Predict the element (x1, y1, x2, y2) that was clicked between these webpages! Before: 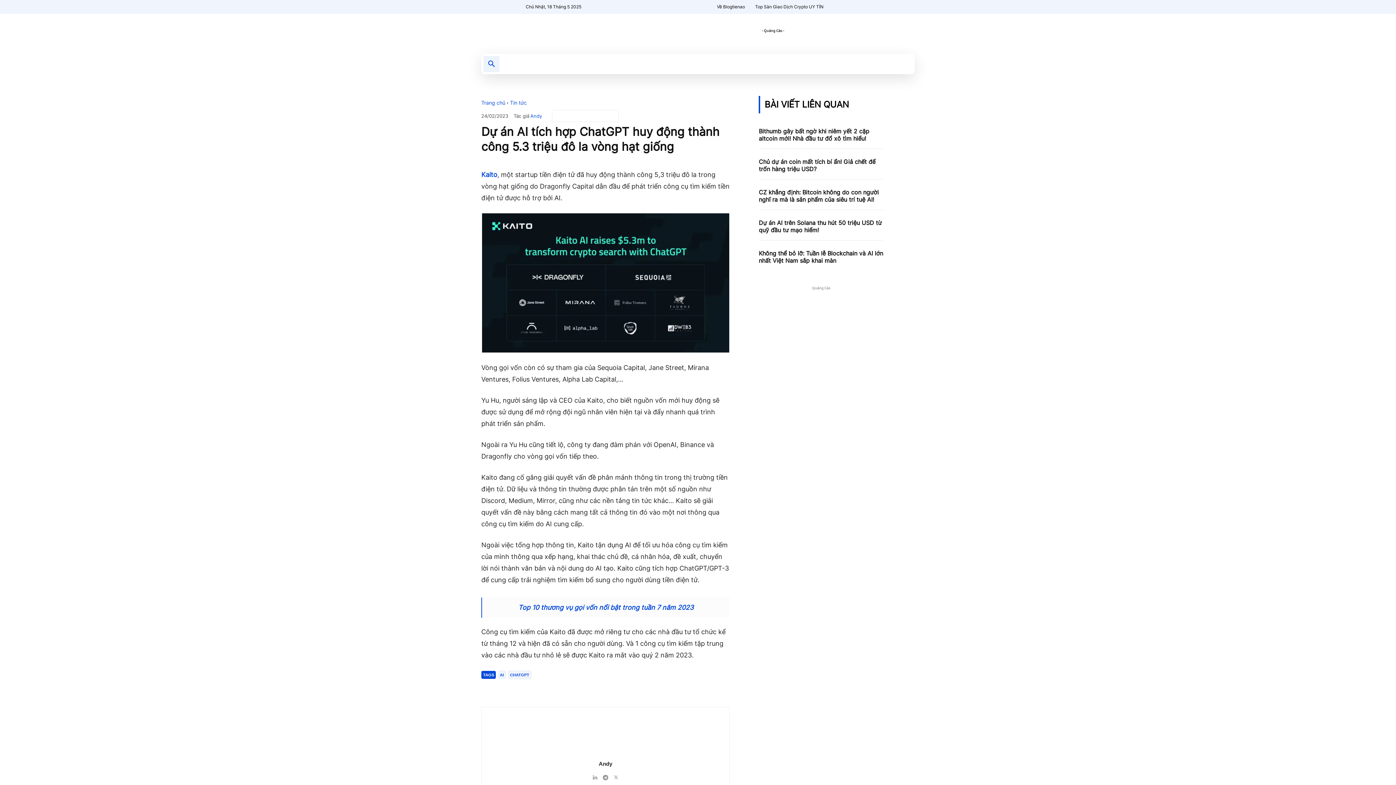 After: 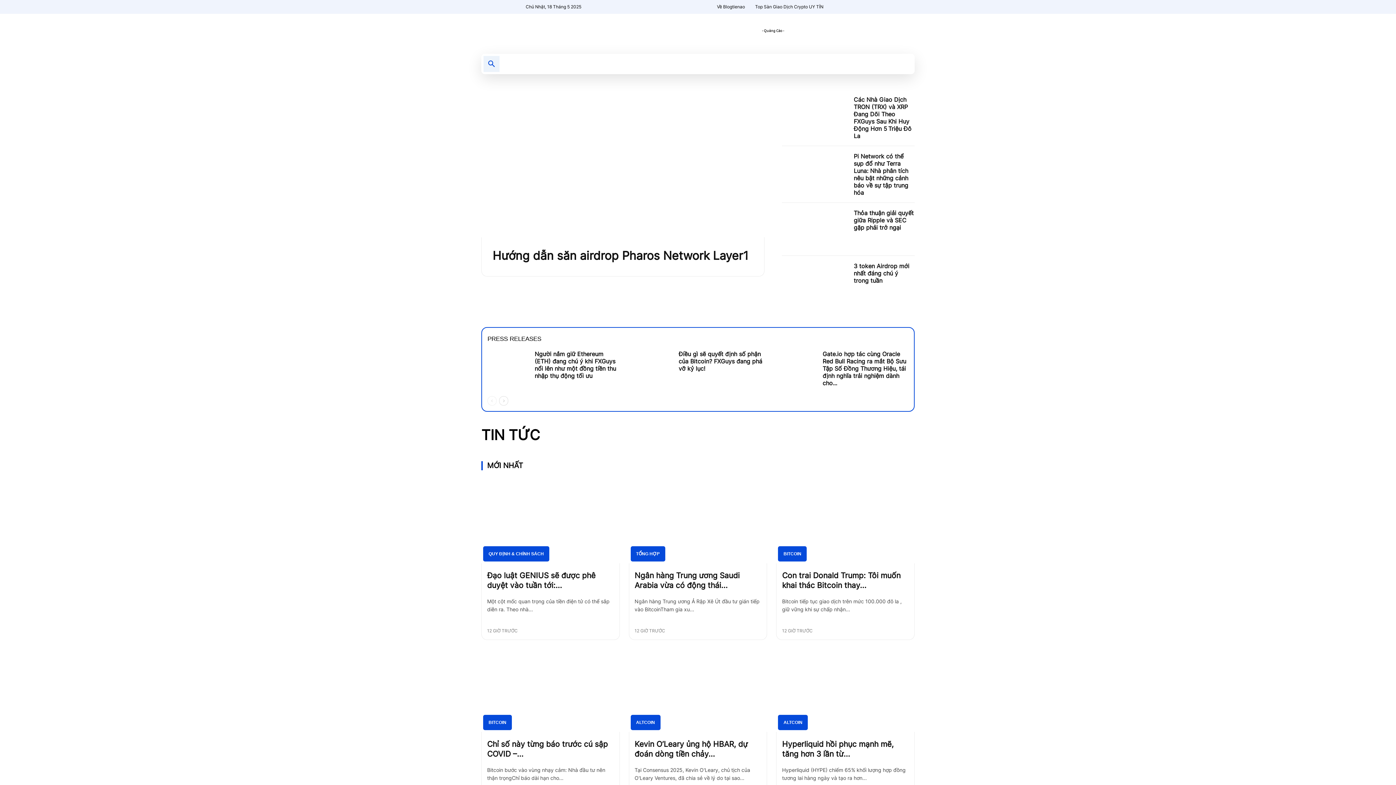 Action: bbox: (481, 13, 614, 46)